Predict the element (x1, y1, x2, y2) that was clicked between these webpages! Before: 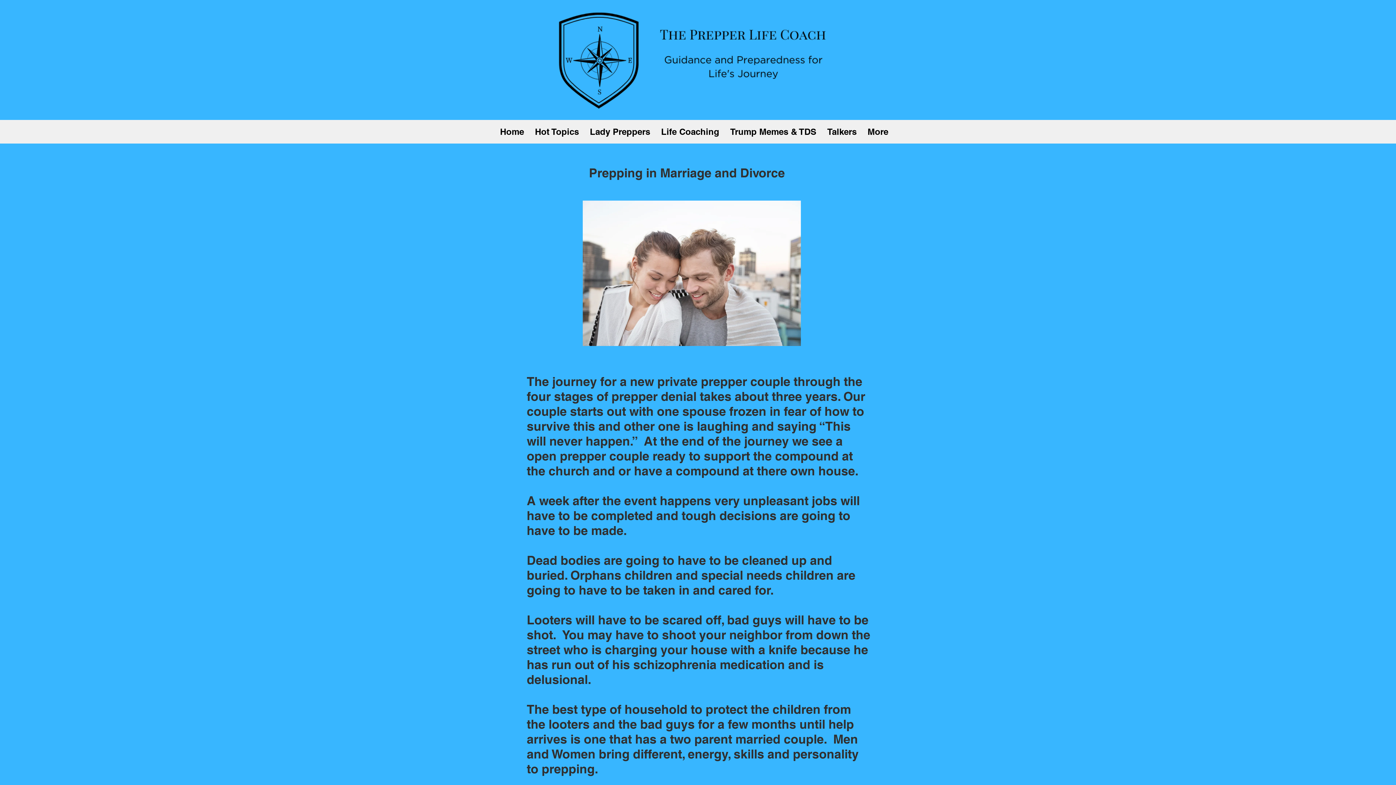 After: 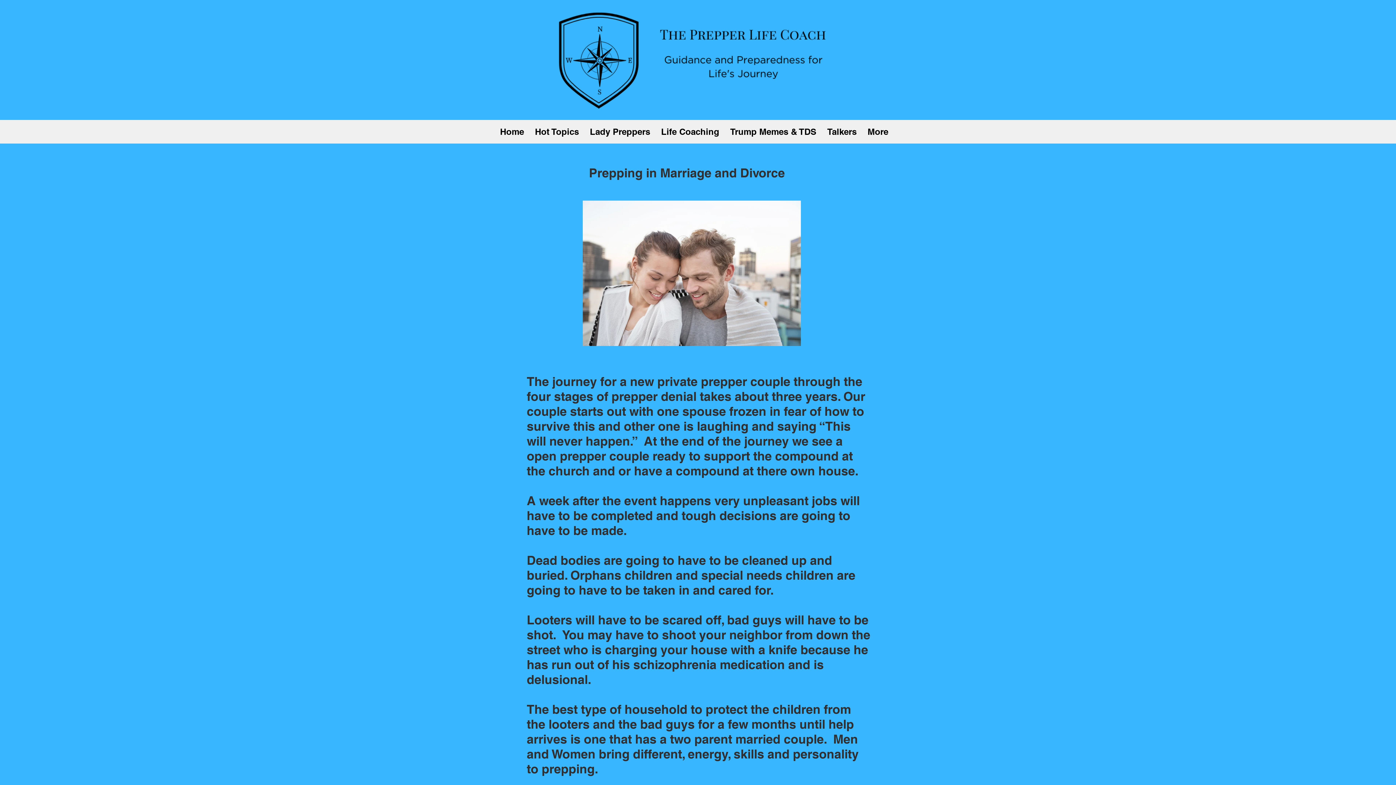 Action: bbox: (822, 120, 862, 143) label: Talkers